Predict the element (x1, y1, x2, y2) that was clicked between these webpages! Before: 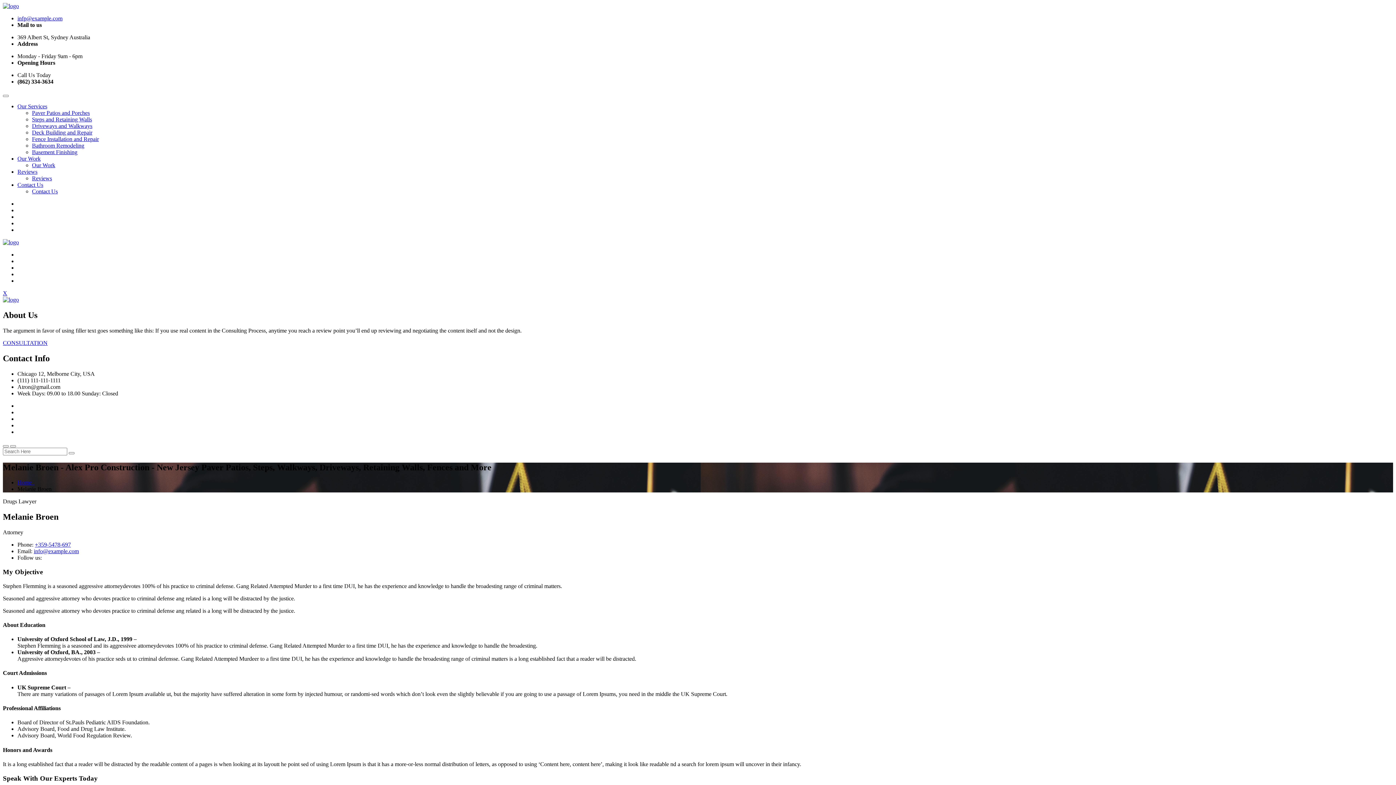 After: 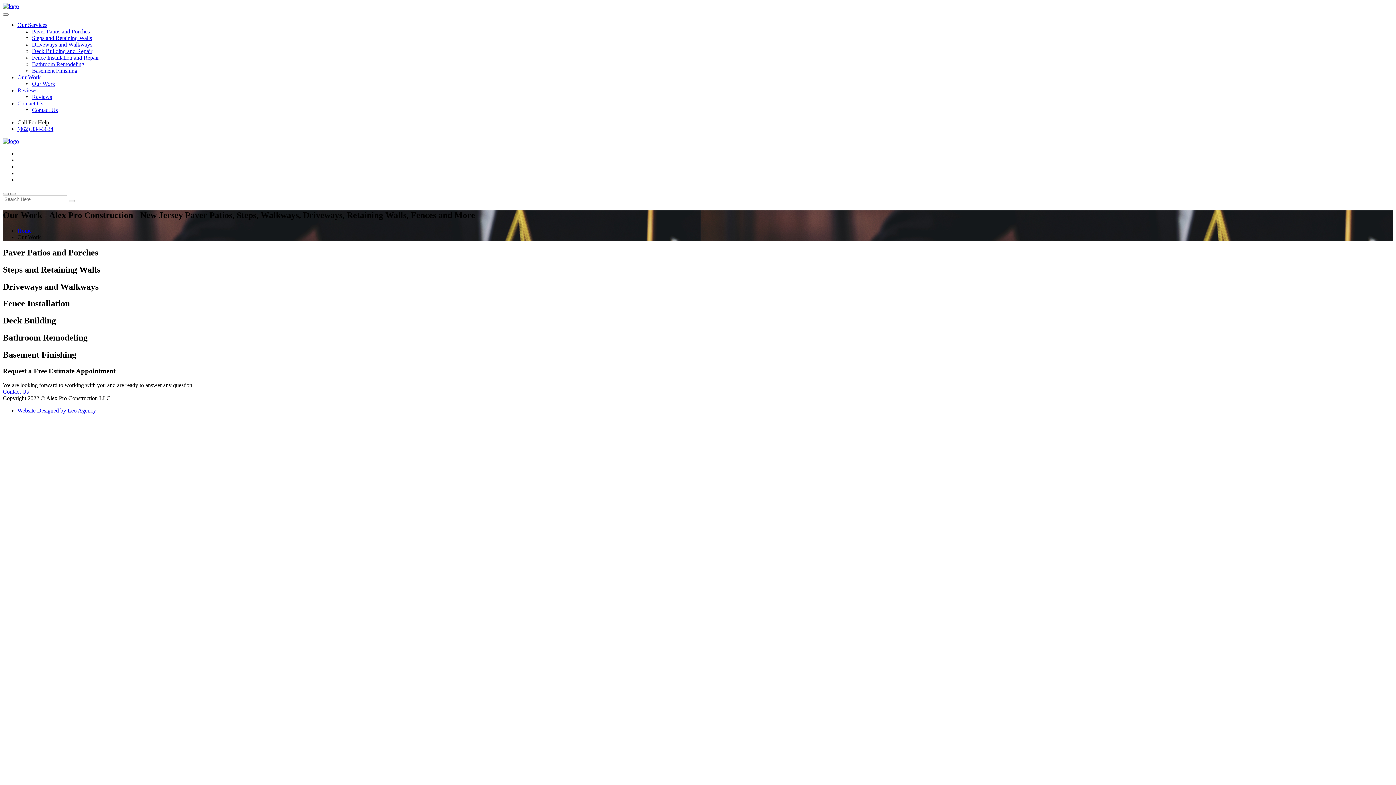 Action: bbox: (17, 155, 40, 161) label: Our Work